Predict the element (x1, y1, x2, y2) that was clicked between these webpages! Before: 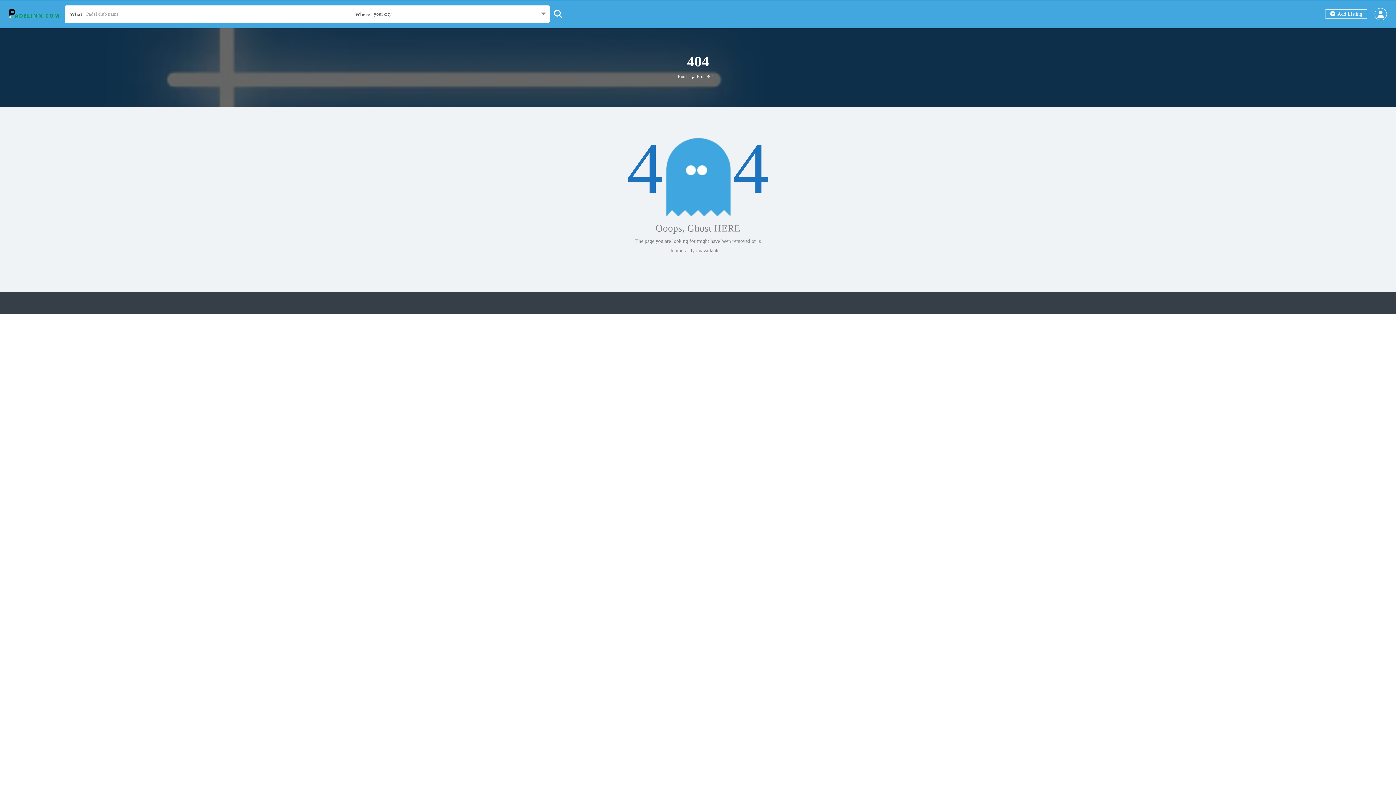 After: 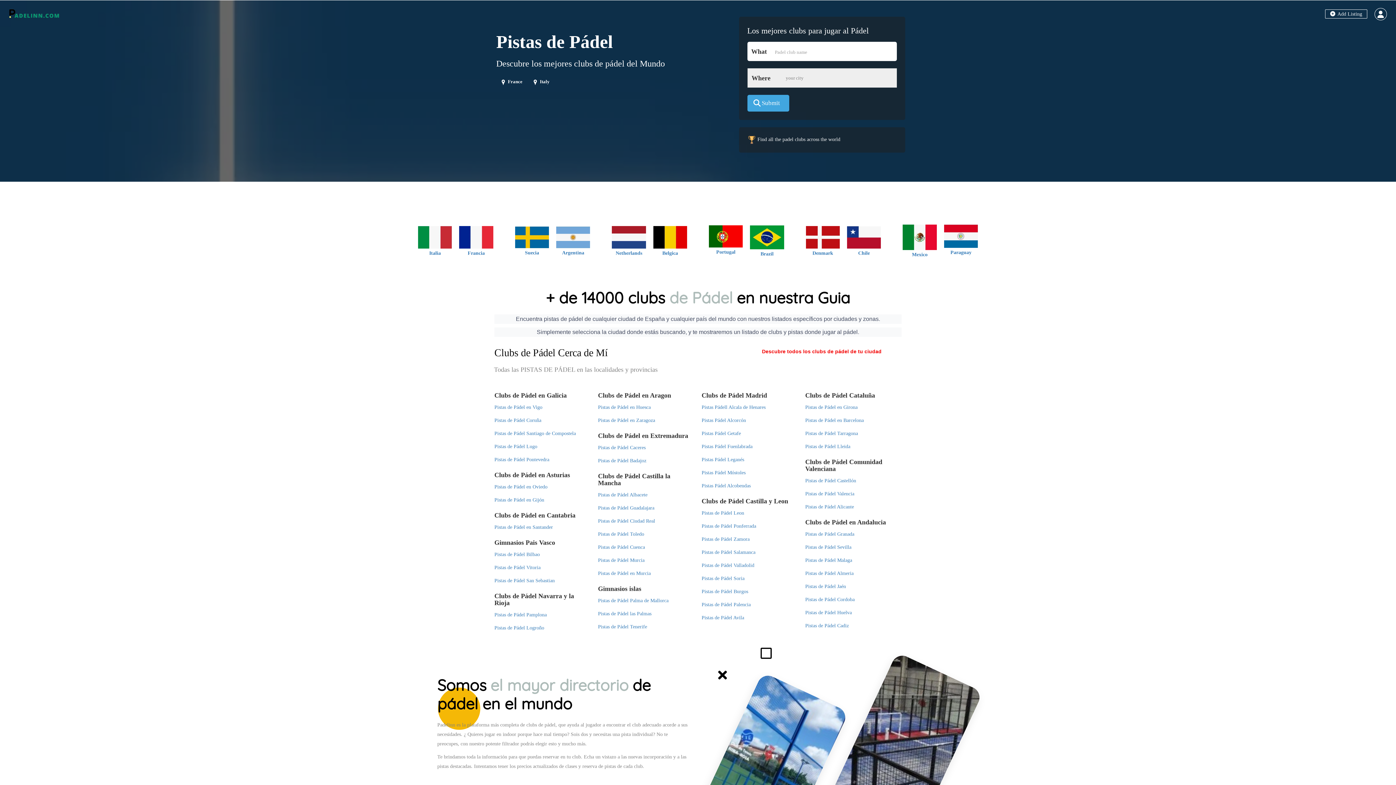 Action: label: Home bbox: (677, 73, 688, 79)